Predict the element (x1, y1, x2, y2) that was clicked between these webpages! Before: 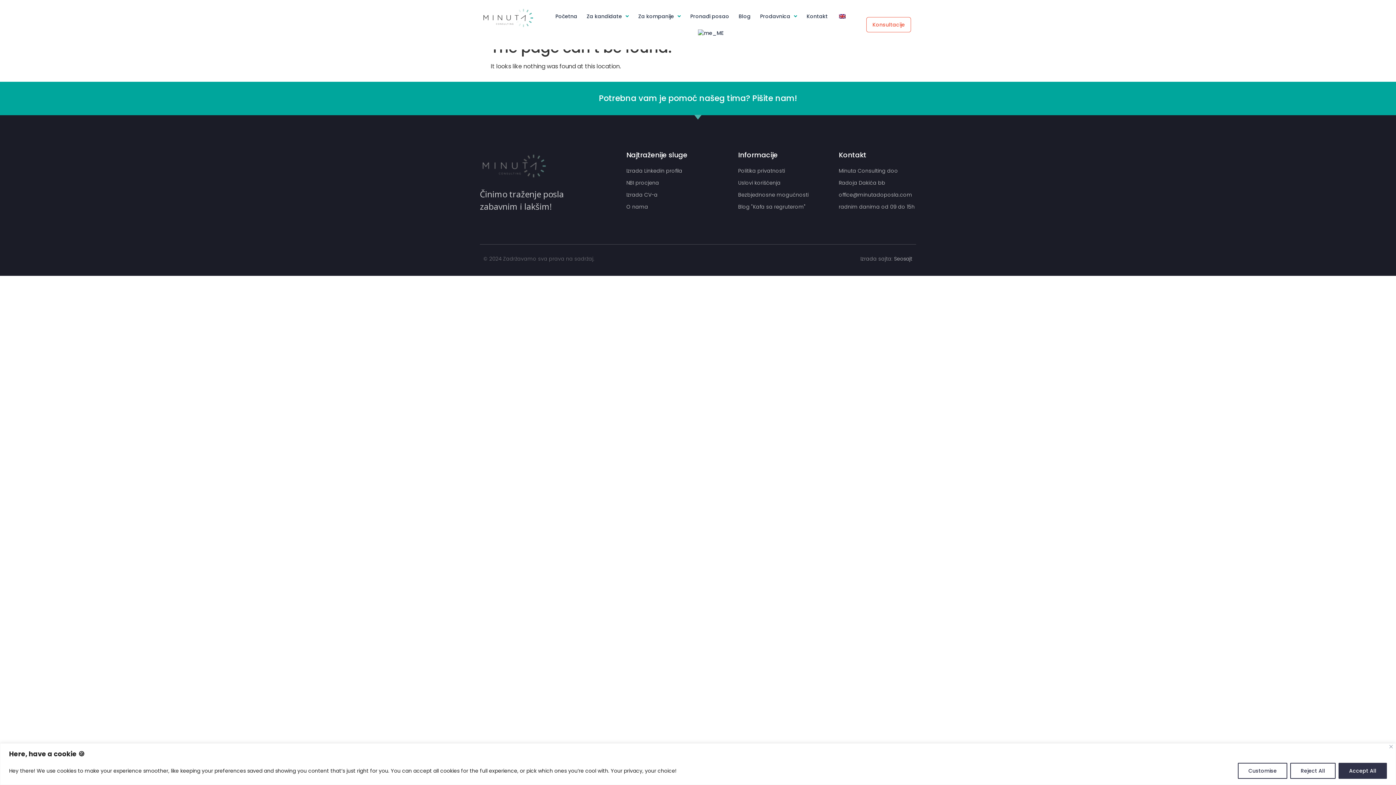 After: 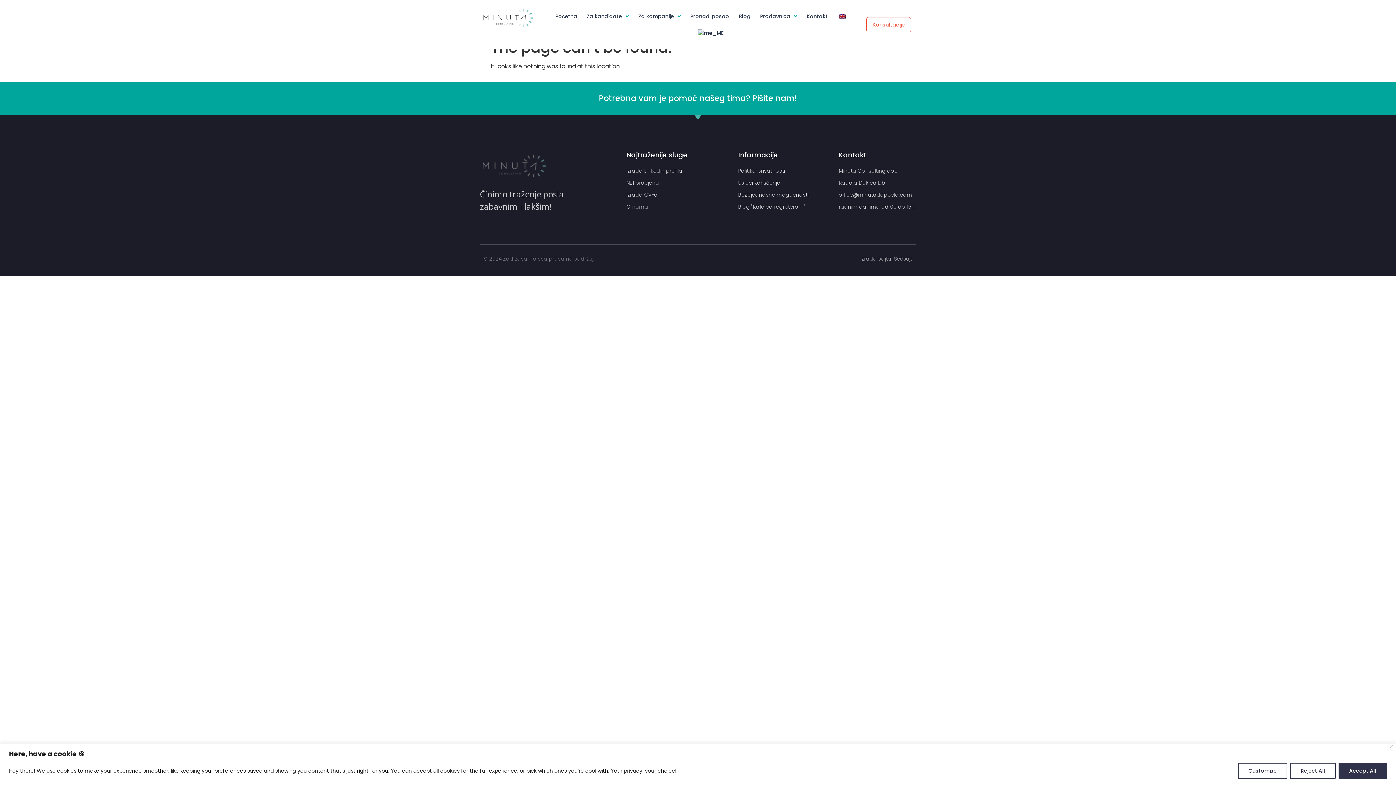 Action: bbox: (691, 24, 711, 41)